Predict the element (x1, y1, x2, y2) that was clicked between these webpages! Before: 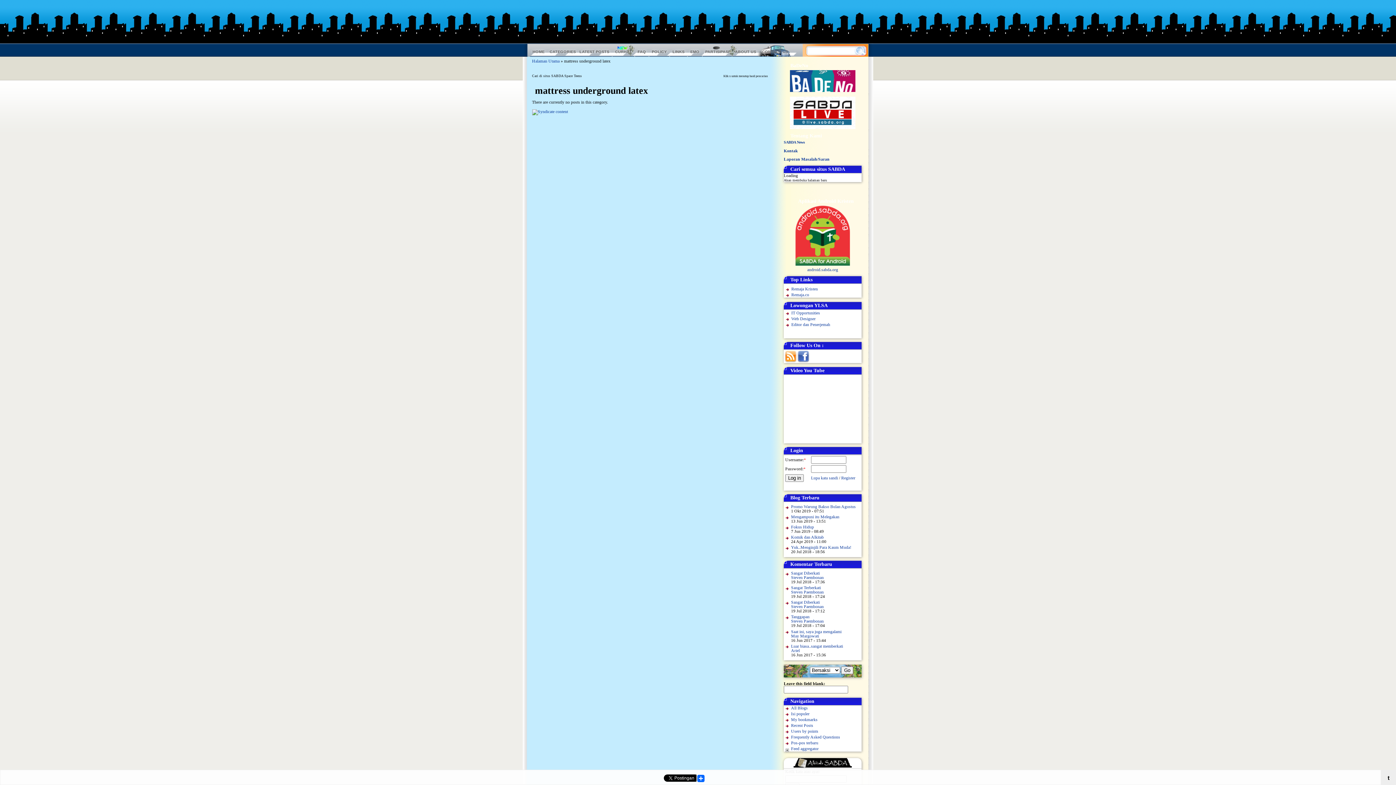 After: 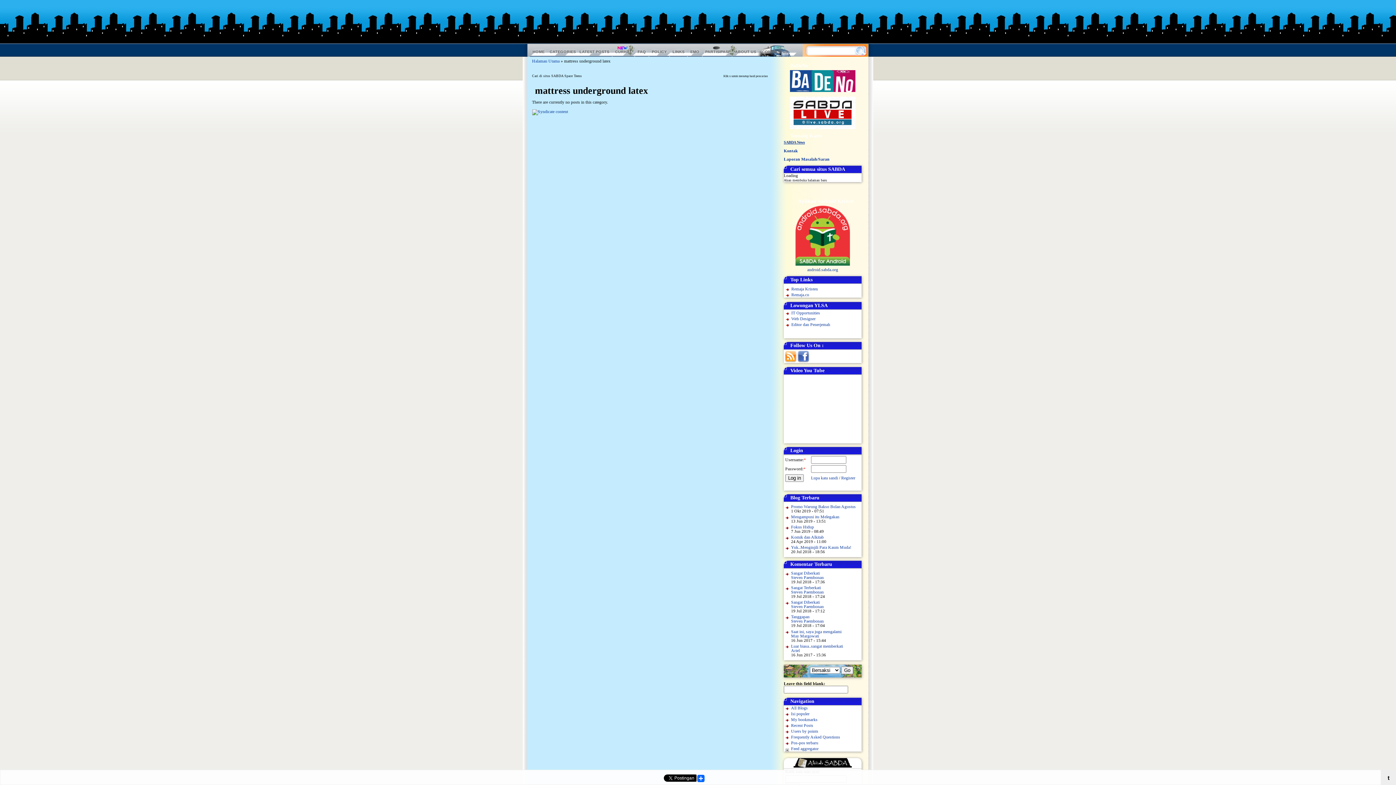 Action: label: SABDA News bbox: (784, 140, 805, 144)